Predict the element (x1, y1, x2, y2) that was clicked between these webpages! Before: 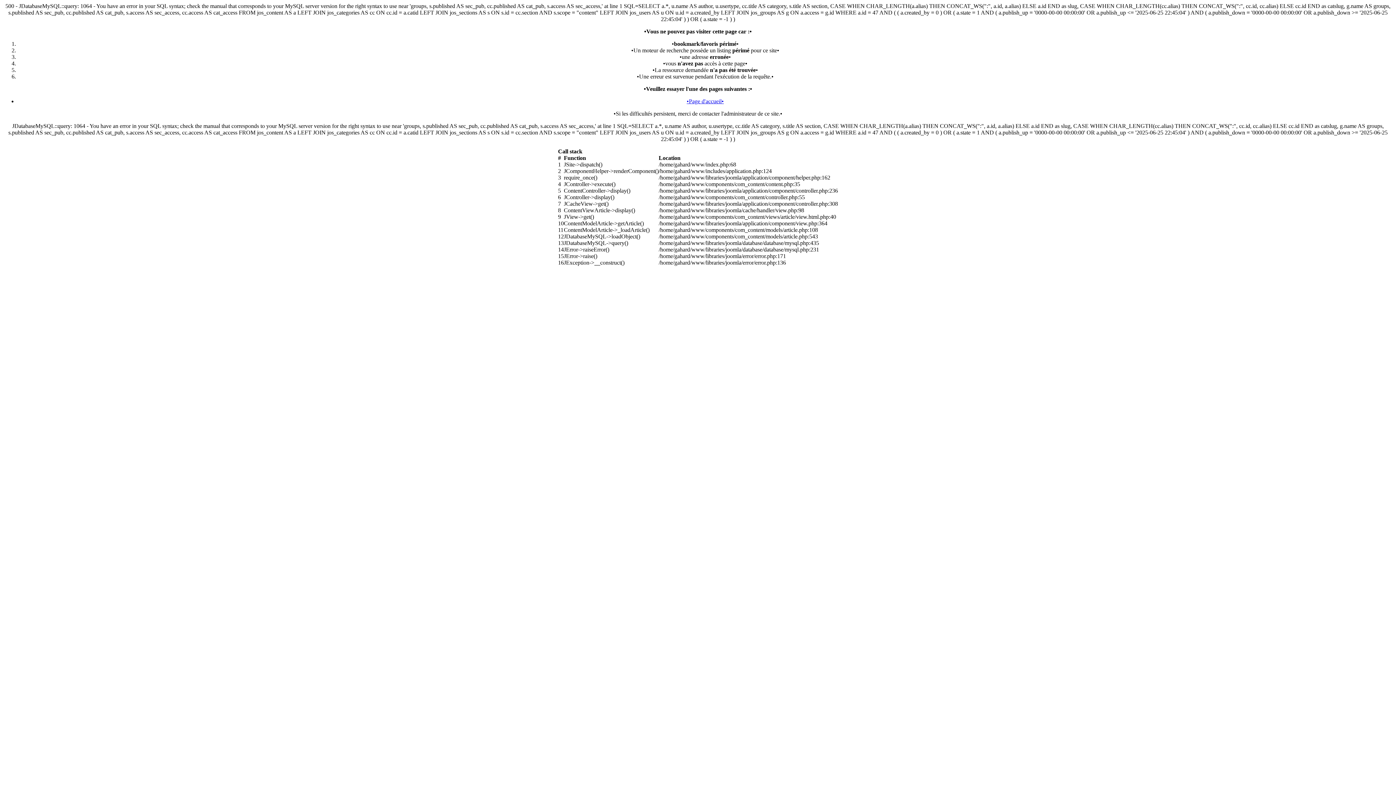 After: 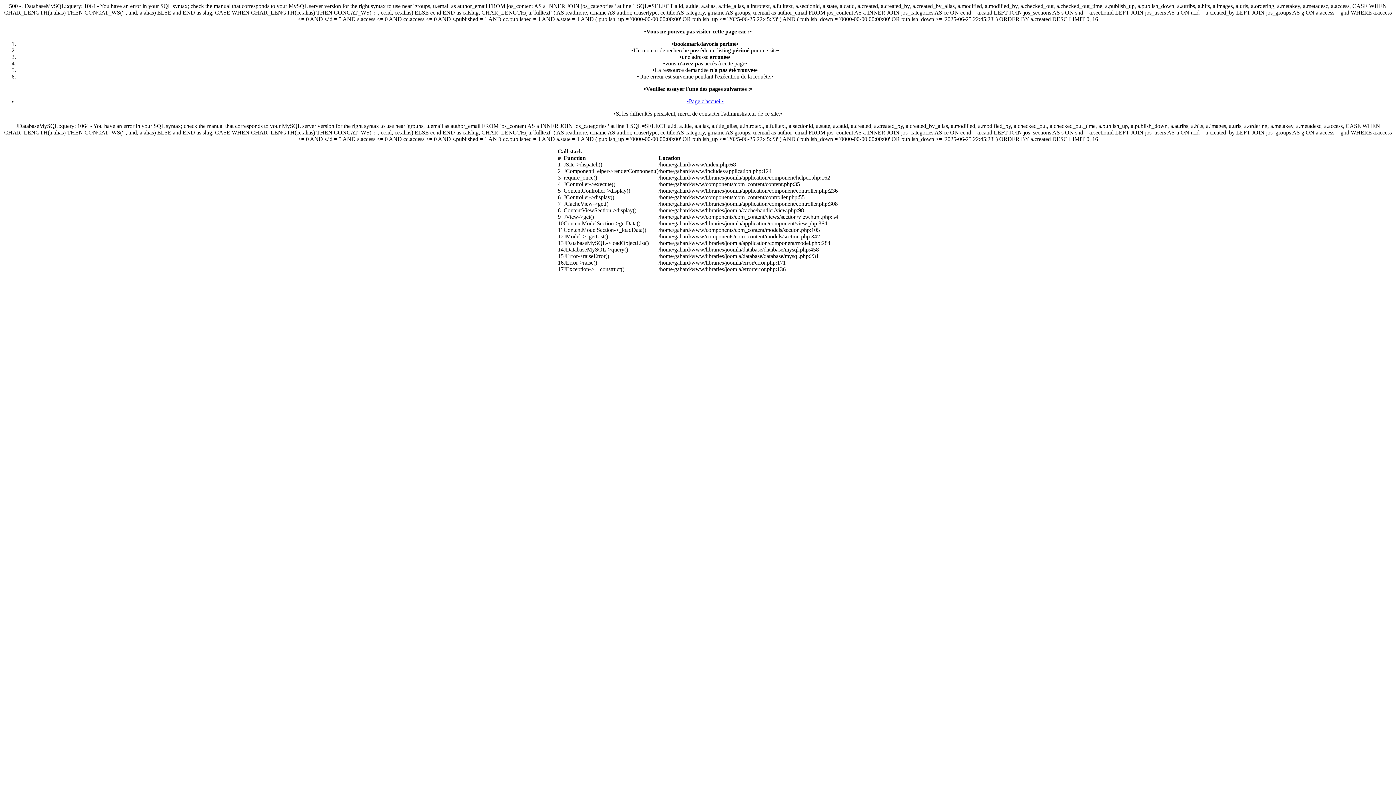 Action: label: •Page d'accueil• bbox: (686, 98, 724, 104)